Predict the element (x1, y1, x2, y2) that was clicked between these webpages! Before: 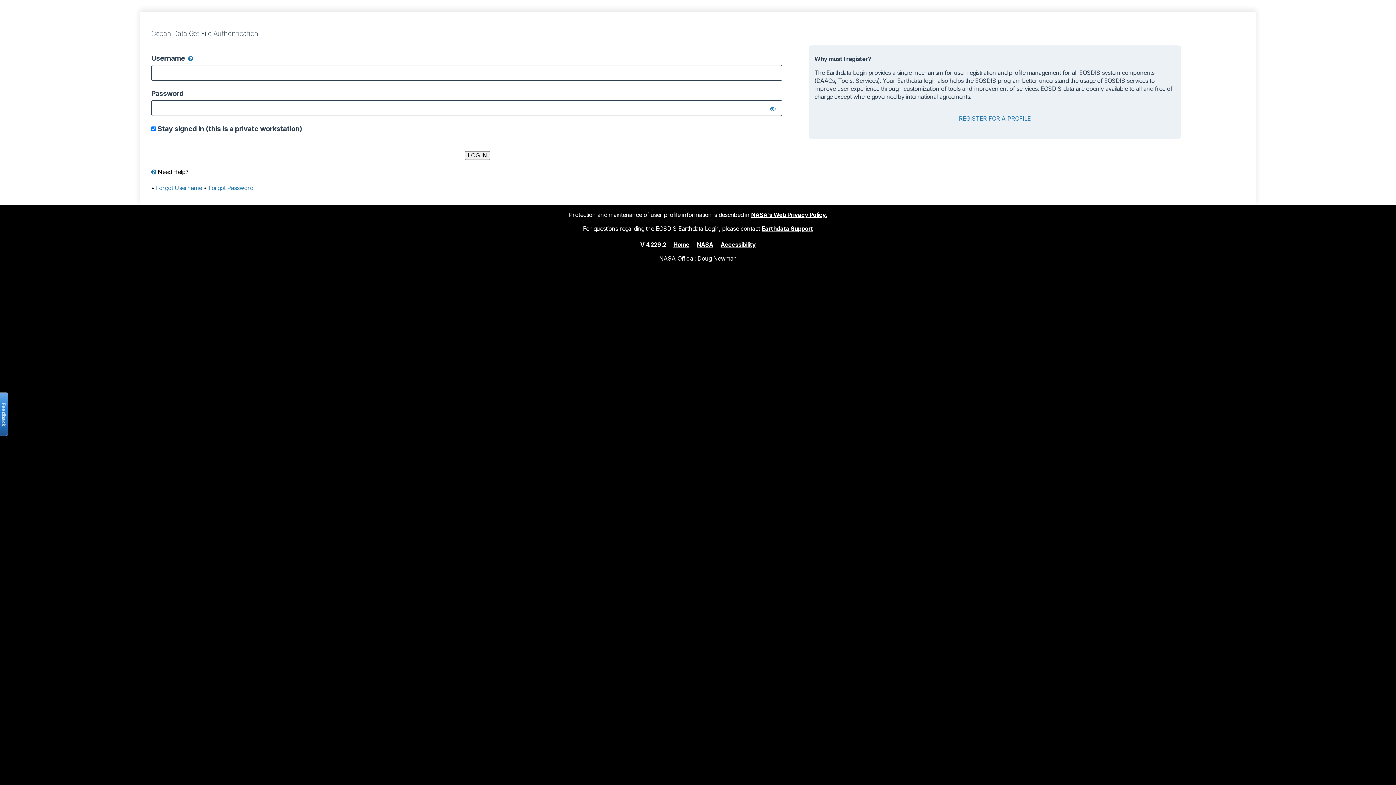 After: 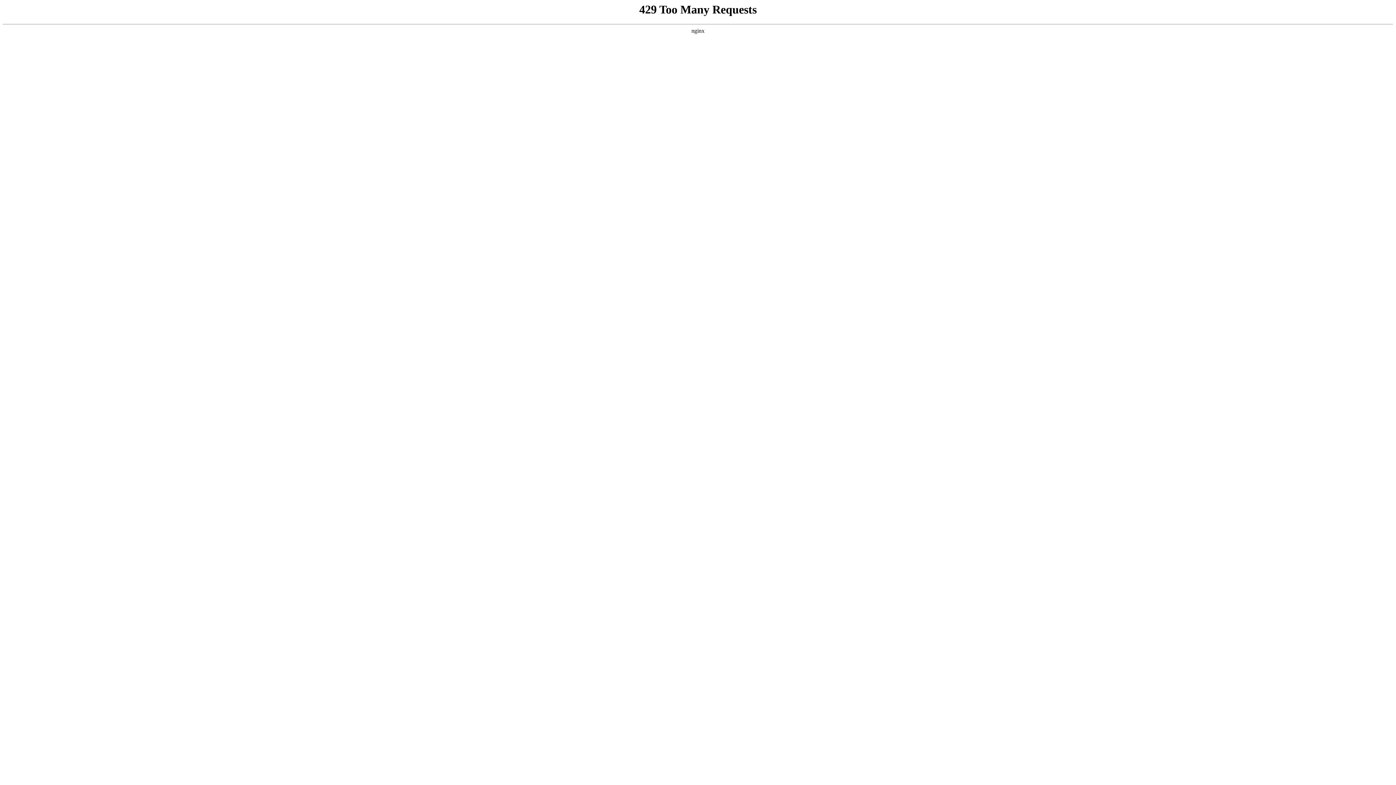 Action: label: NASA bbox: (697, 240, 713, 248)